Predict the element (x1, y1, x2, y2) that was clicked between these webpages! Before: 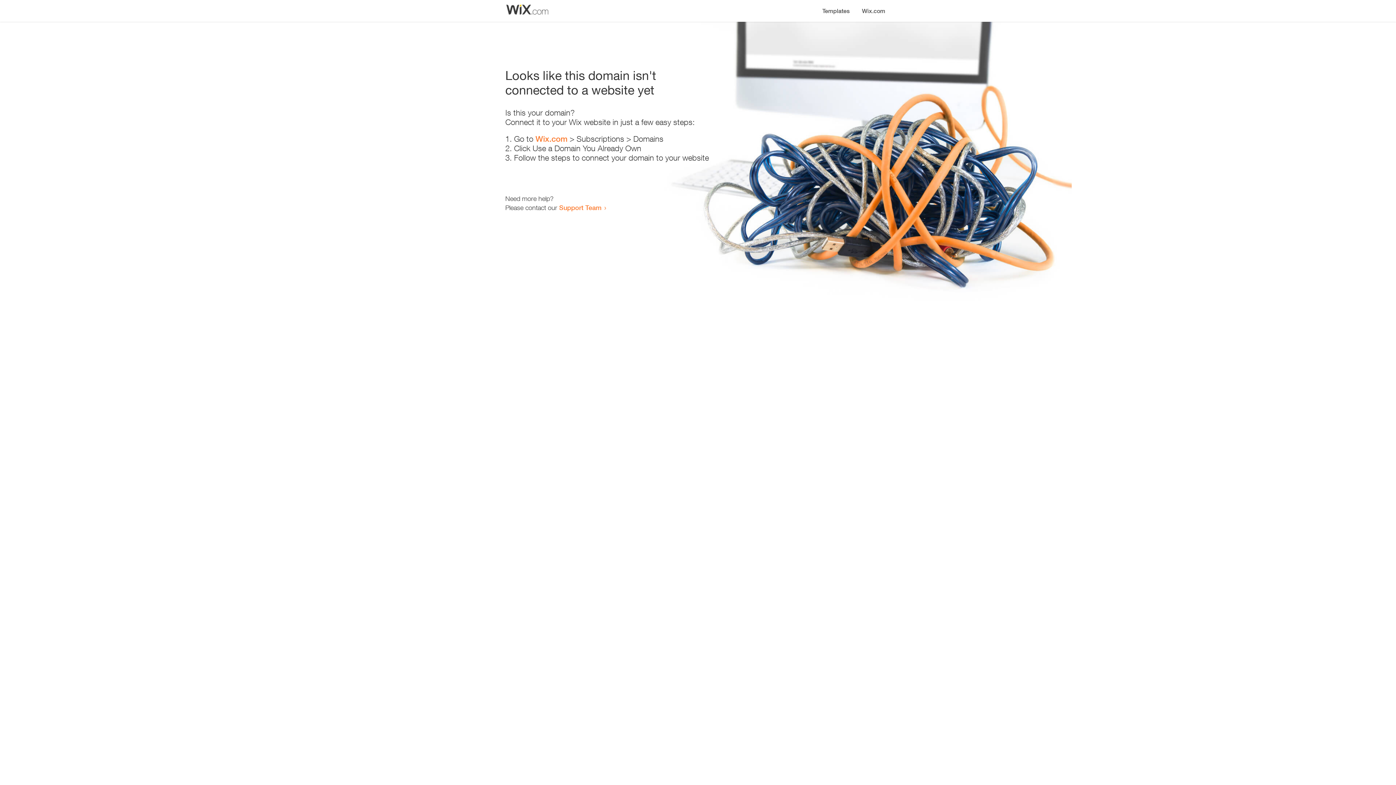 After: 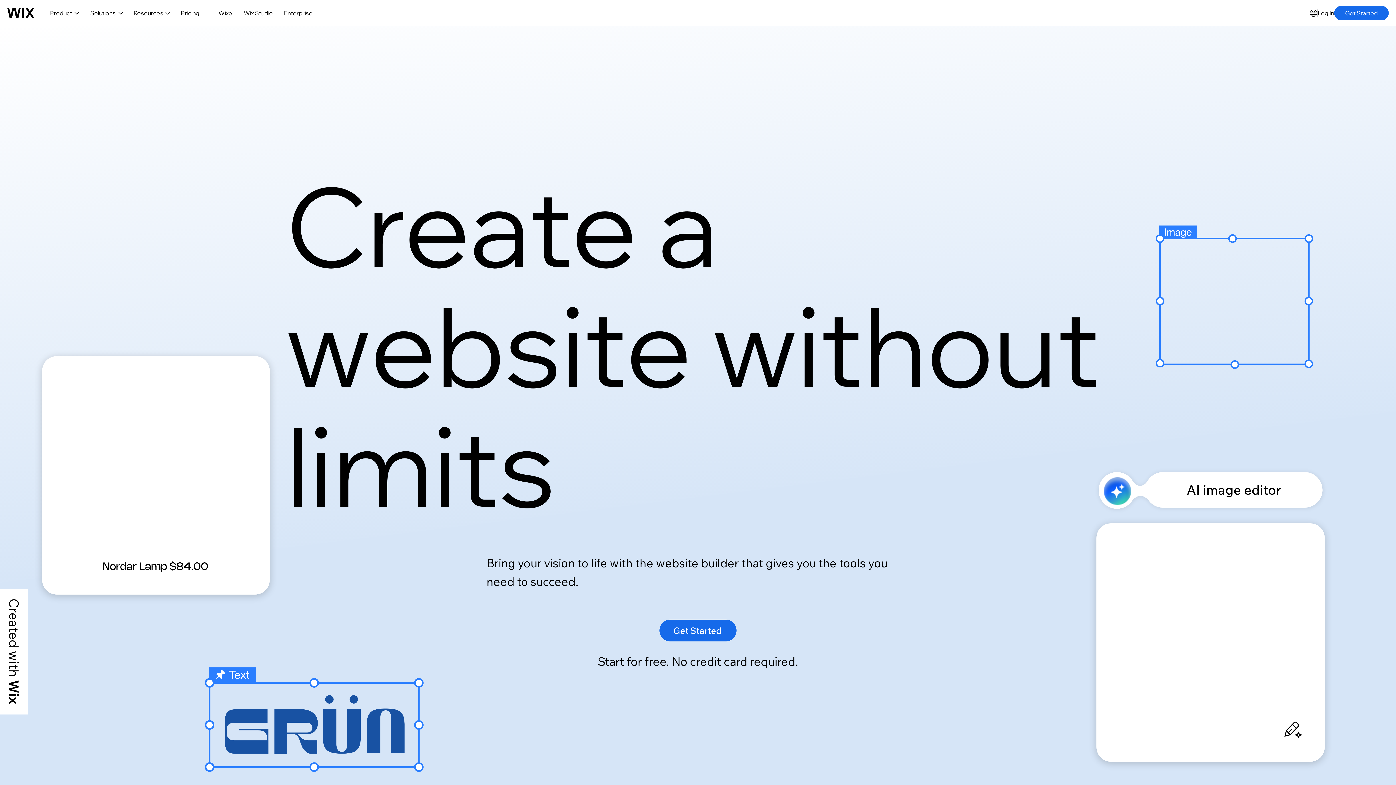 Action: bbox: (535, 134, 567, 143) label: Wix.com